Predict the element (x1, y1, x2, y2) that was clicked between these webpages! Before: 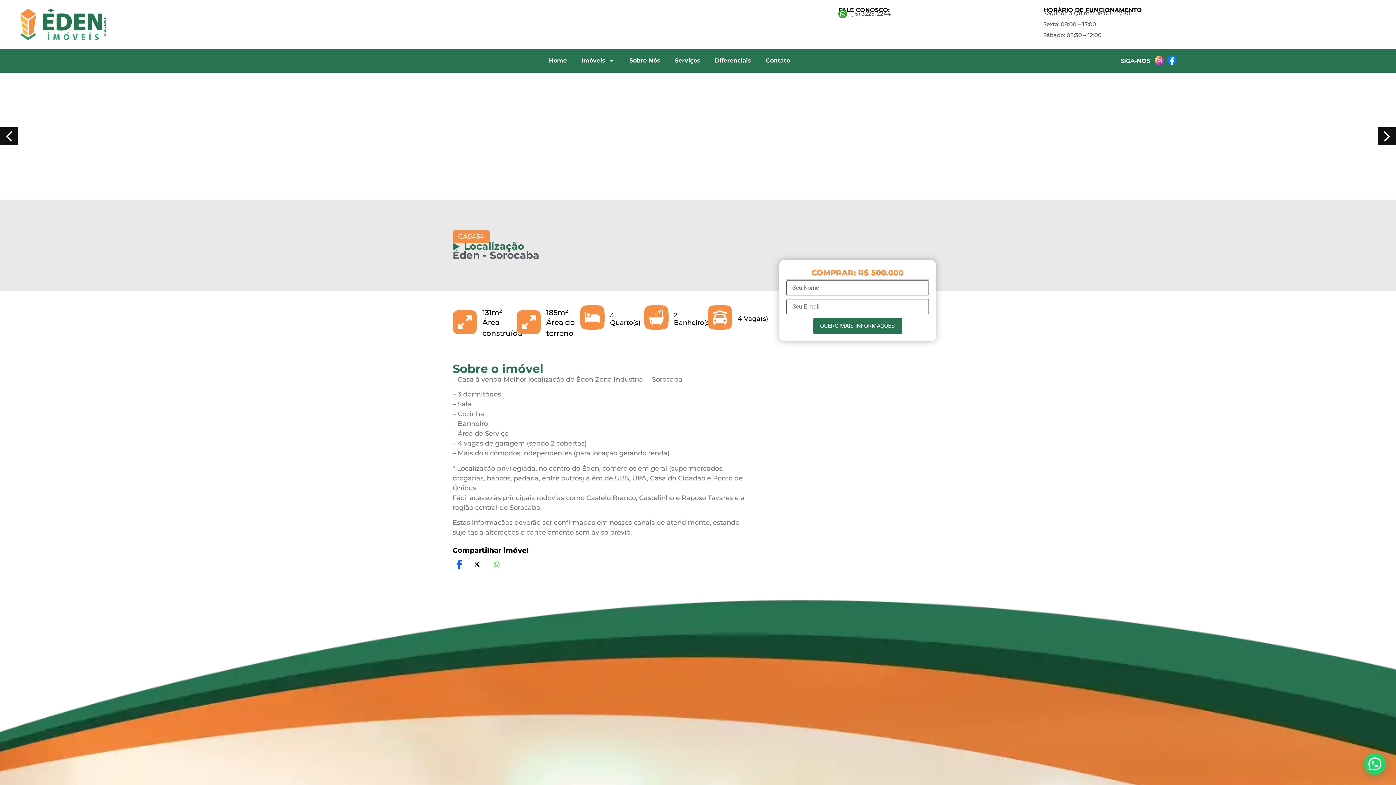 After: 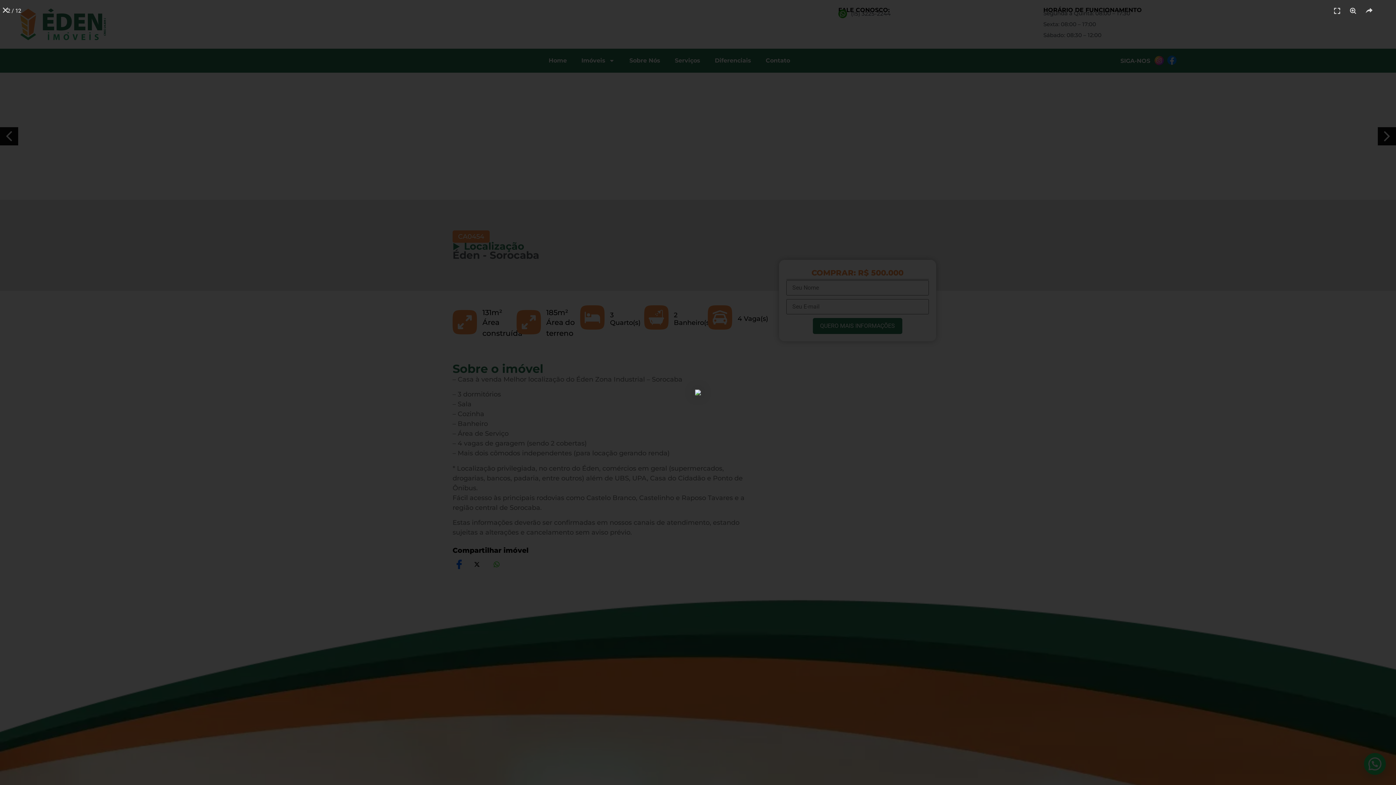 Action: bbox: (58, 72, 117, 200)